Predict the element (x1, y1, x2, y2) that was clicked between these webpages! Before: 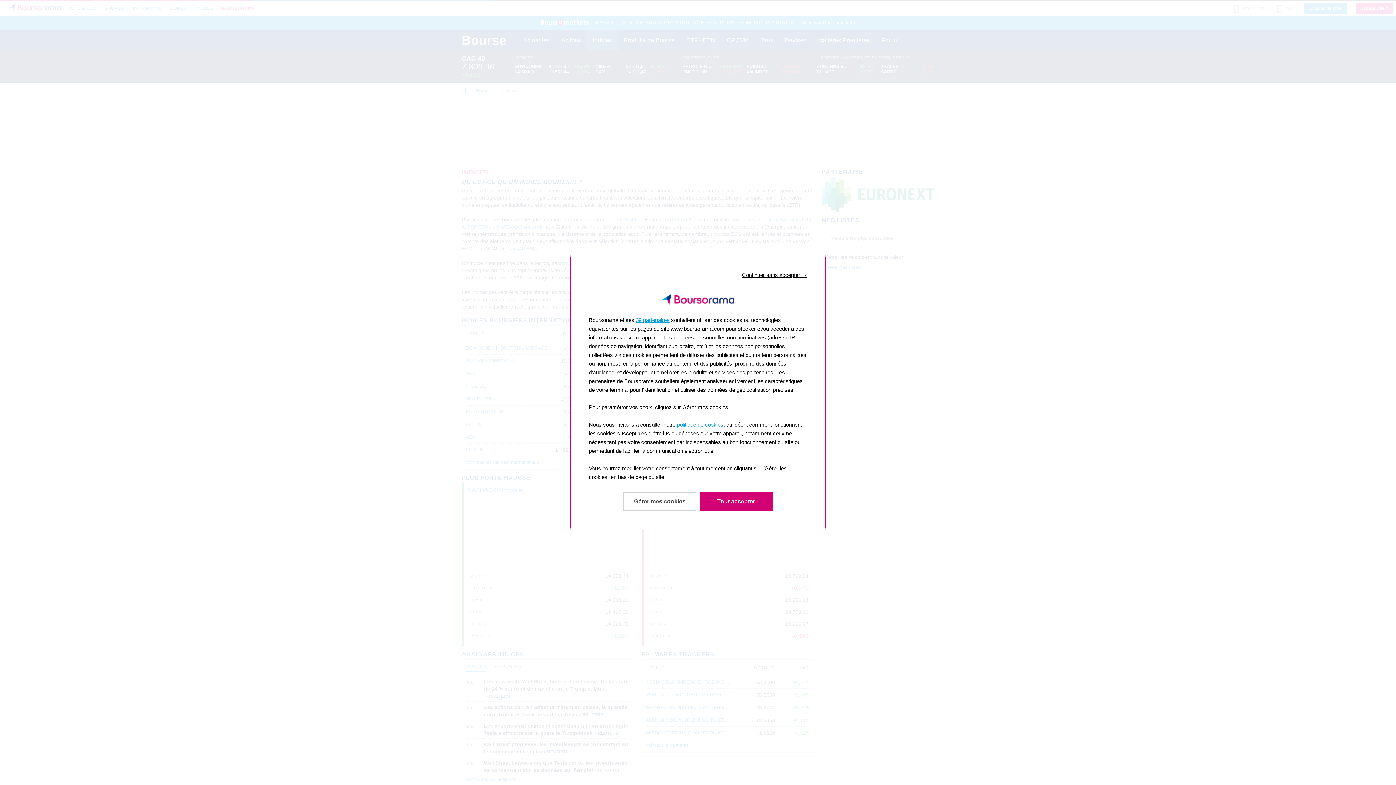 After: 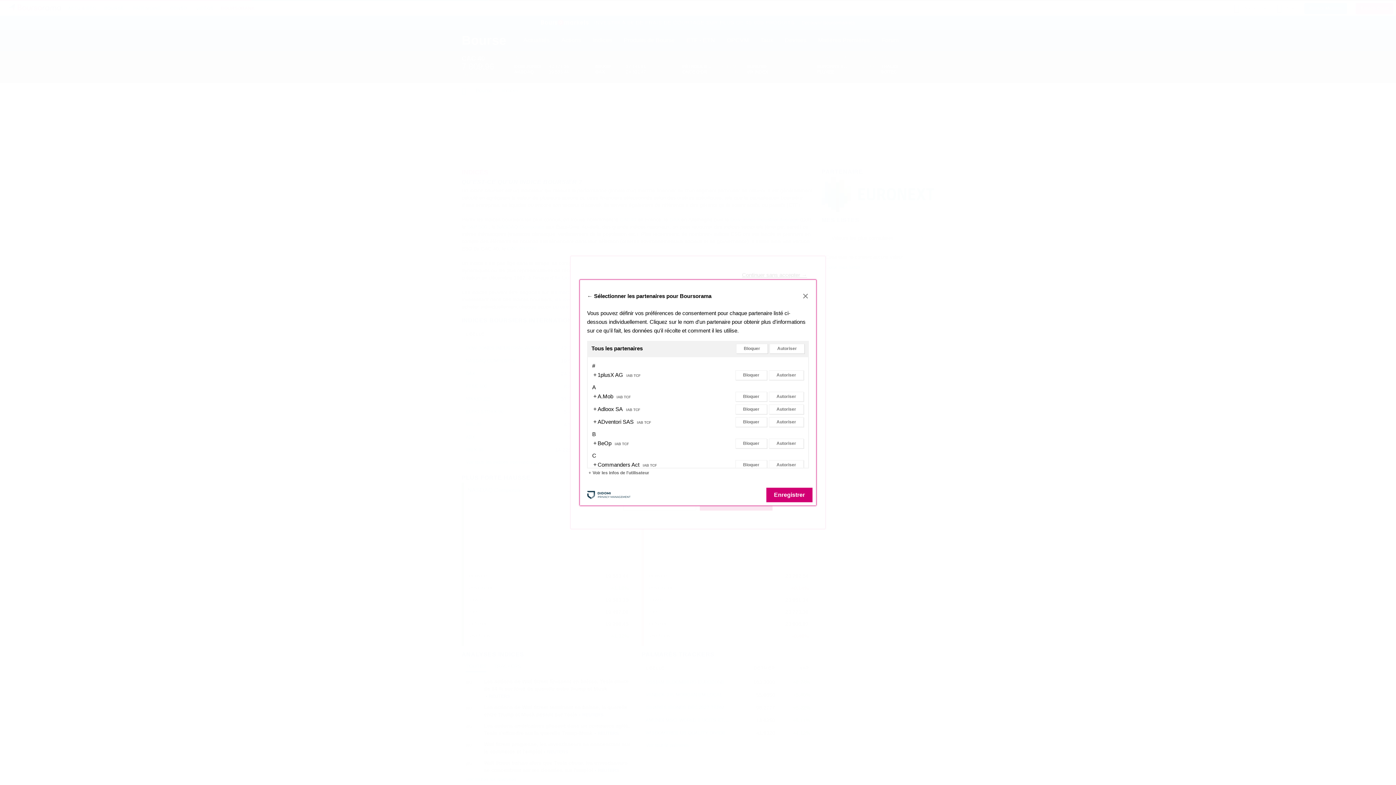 Action: bbox: (636, 317, 669, 323) label: 39 partenaires